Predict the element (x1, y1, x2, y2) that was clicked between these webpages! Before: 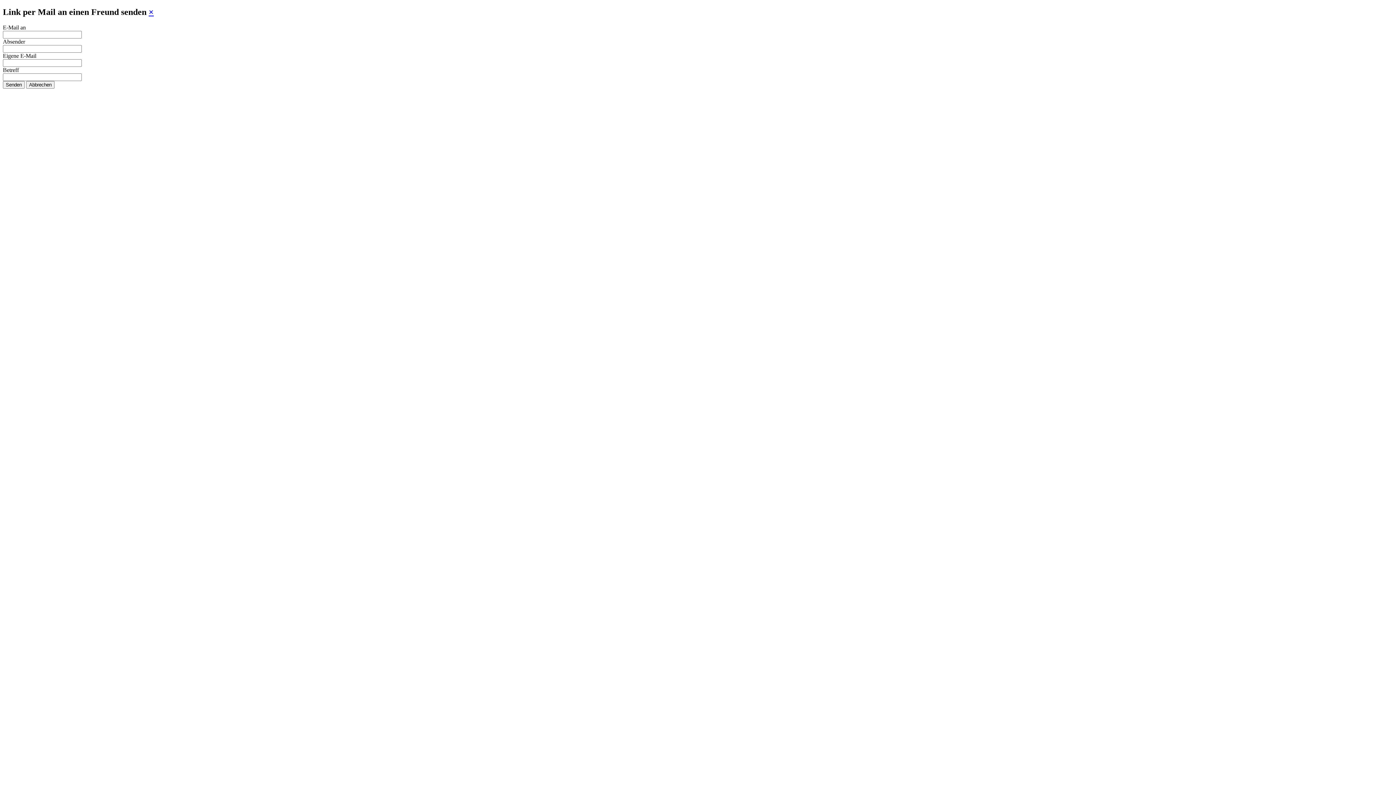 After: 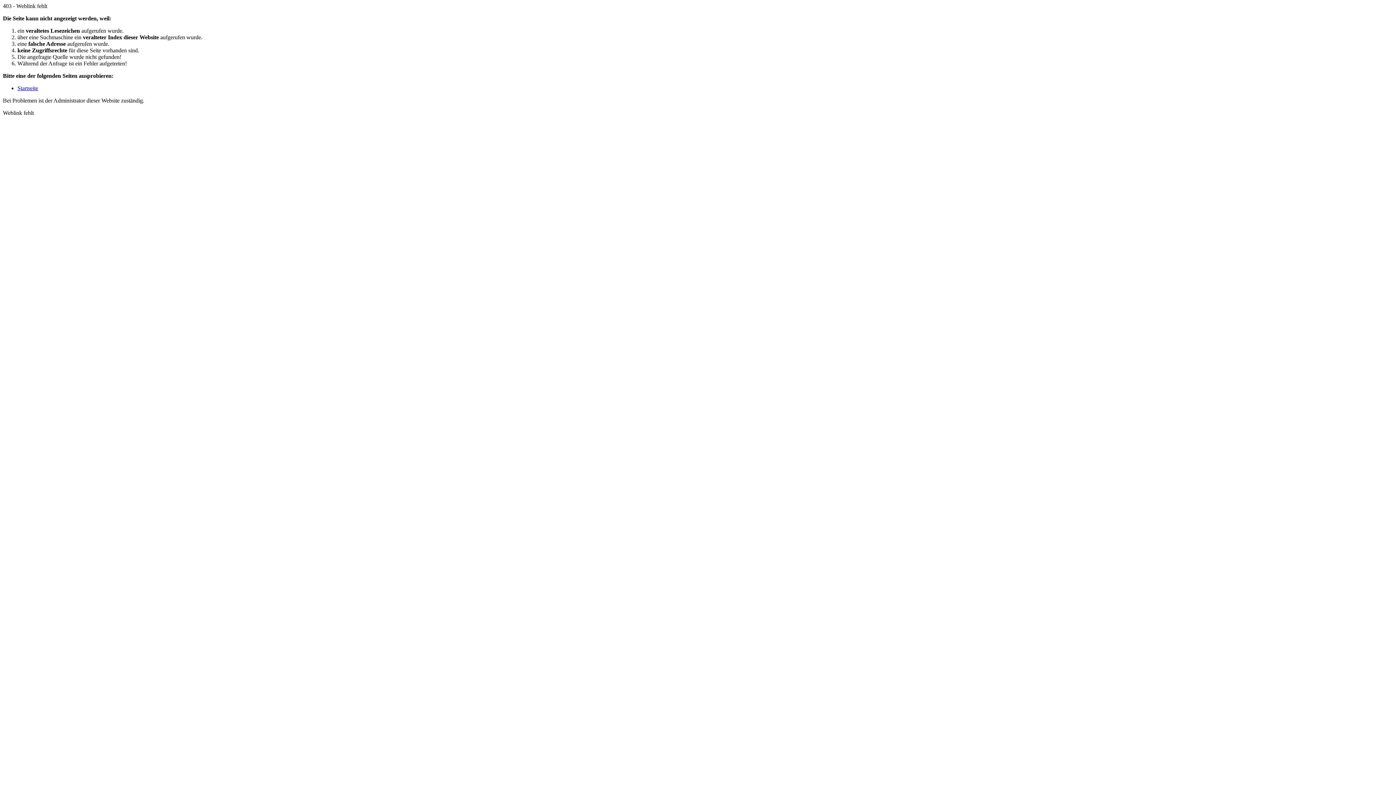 Action: bbox: (2, 81, 24, 88) label: Senden